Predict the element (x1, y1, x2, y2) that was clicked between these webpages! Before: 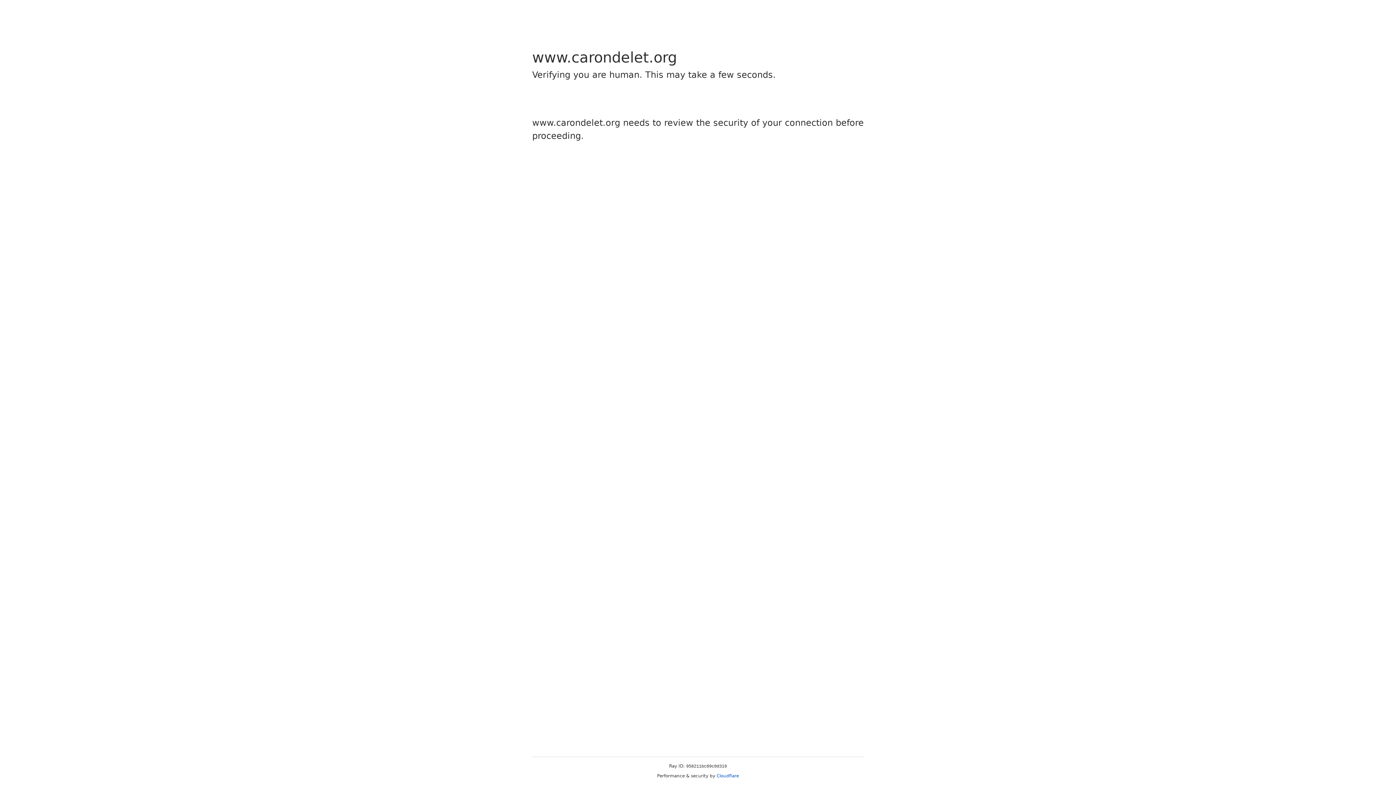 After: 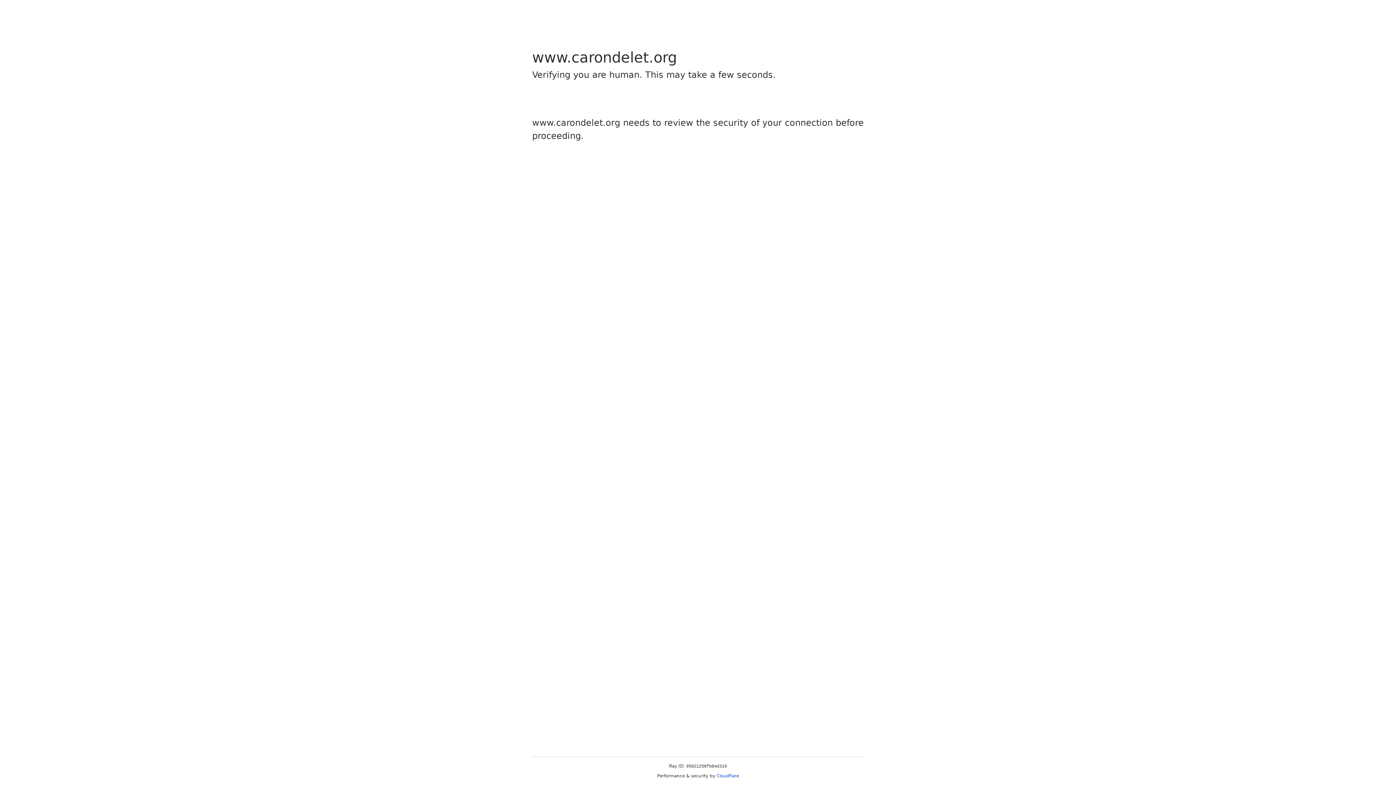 Action: label: Cloudflare bbox: (716, 773, 739, 778)